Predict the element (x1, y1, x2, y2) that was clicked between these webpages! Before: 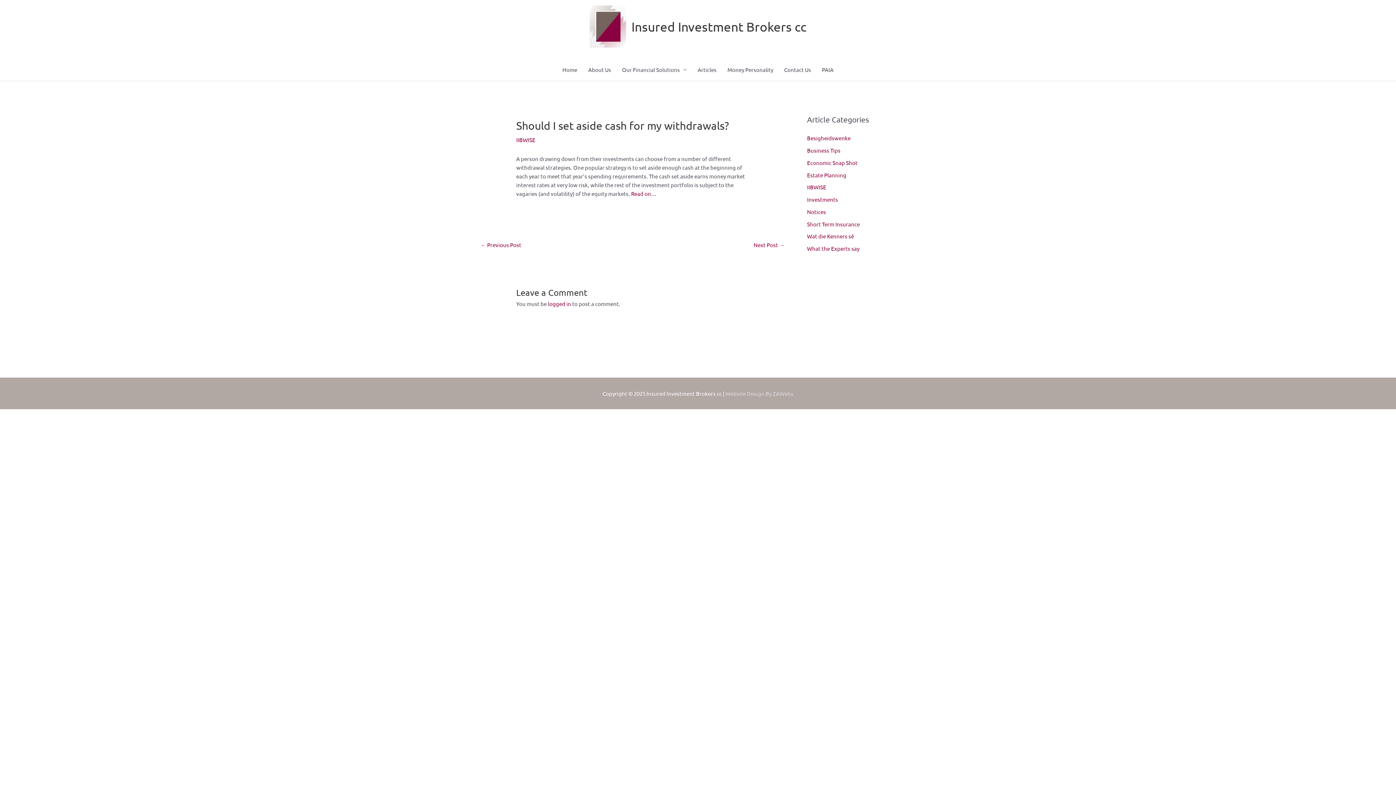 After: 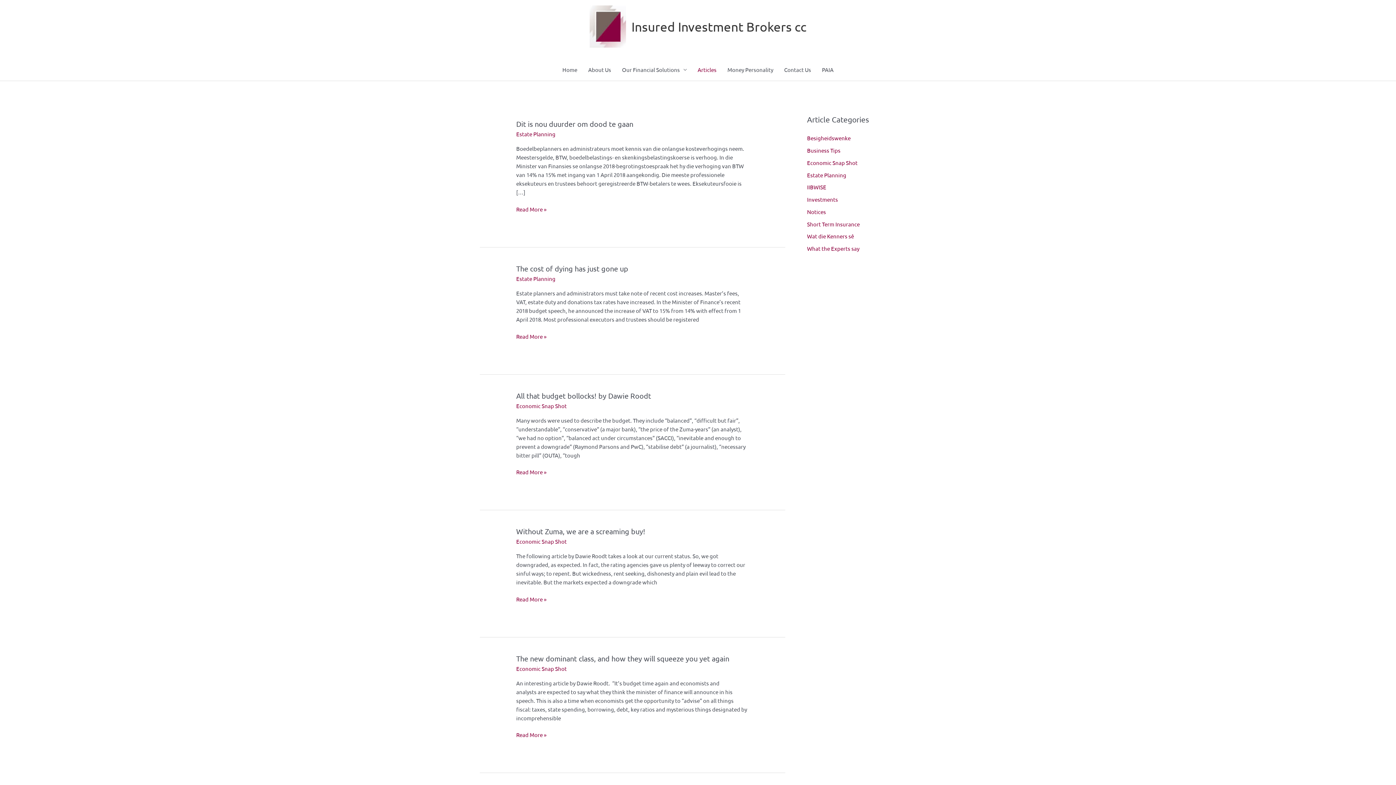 Action: bbox: (692, 59, 722, 80) label: Articles